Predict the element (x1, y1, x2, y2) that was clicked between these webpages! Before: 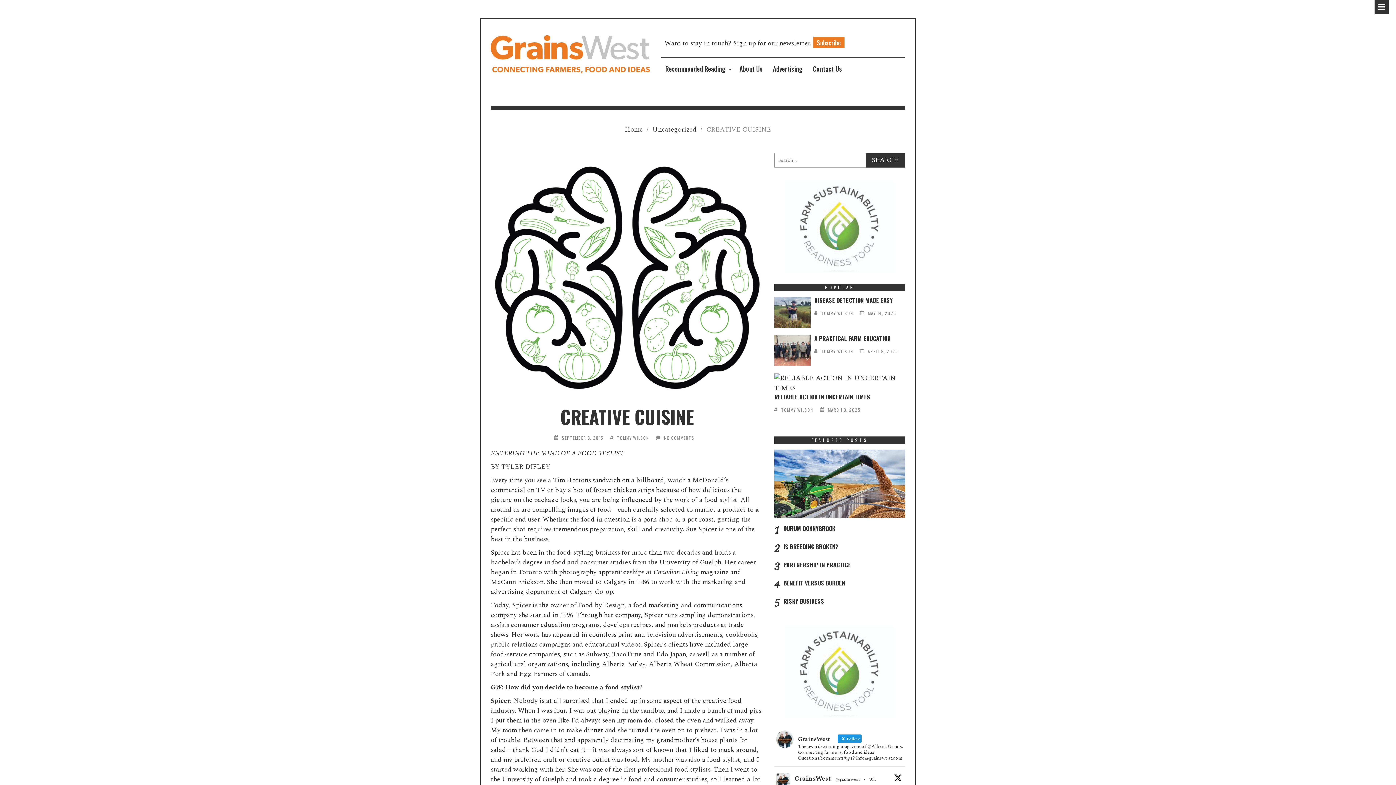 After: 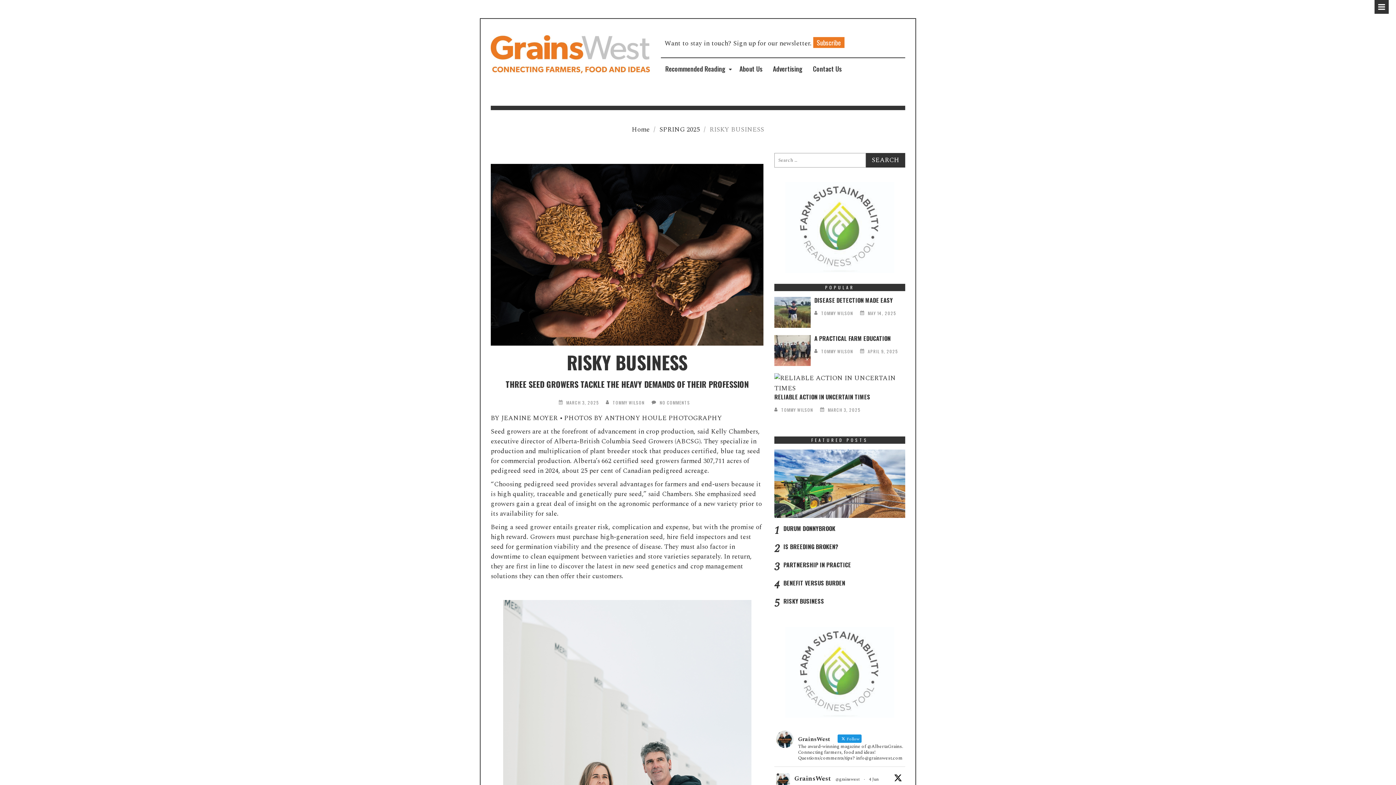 Action: bbox: (783, 597, 824, 605) label: RISKY BUSINESS